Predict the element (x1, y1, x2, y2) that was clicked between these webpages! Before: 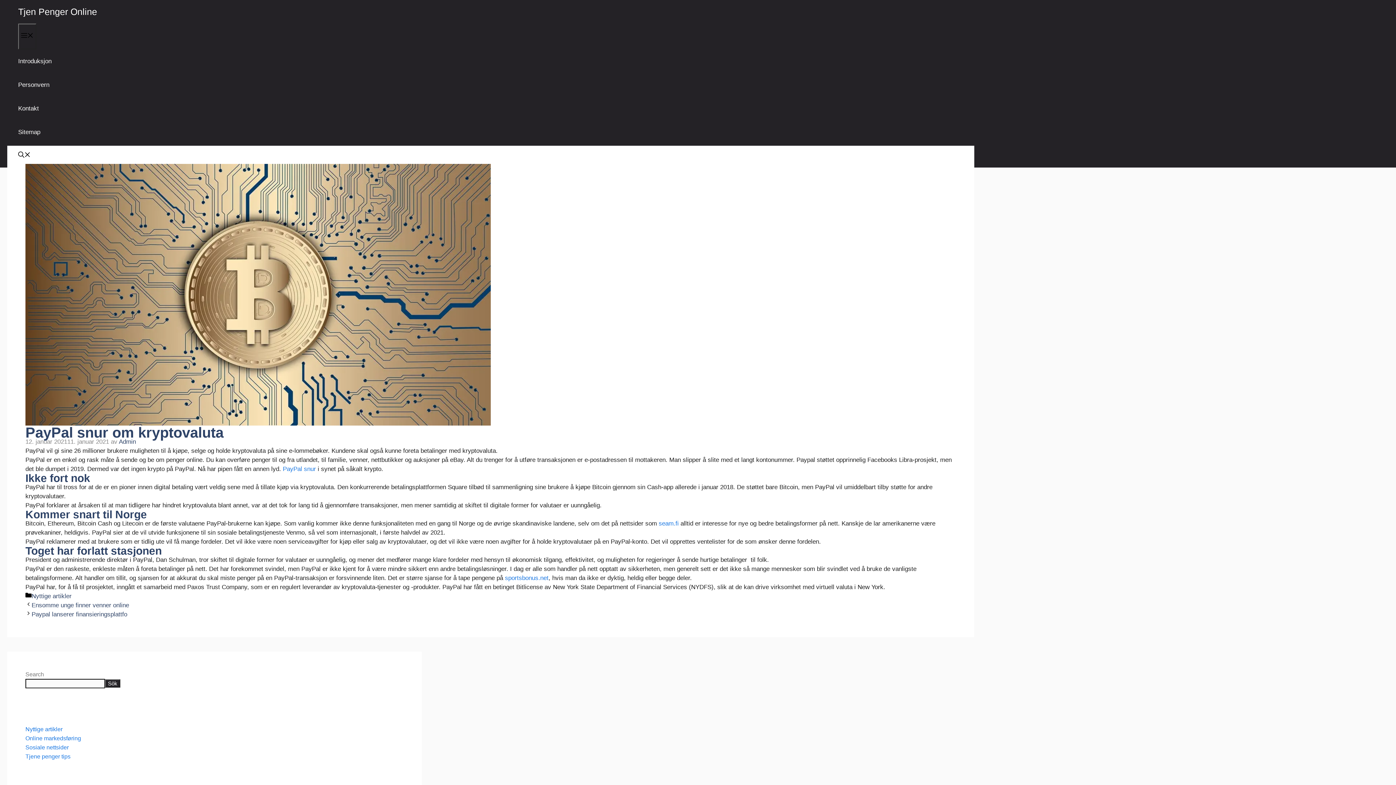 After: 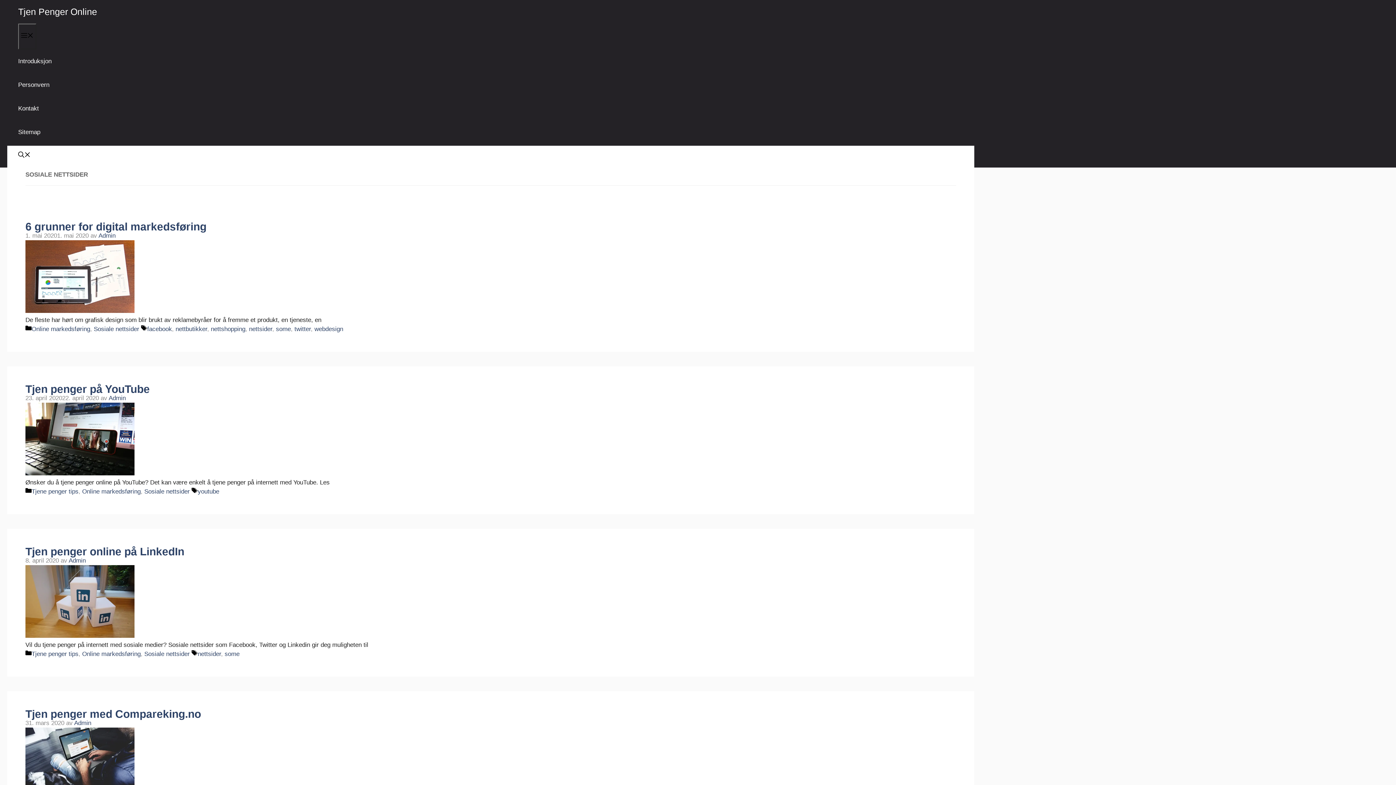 Action: label: Sosiale nettsider bbox: (25, 744, 68, 750)